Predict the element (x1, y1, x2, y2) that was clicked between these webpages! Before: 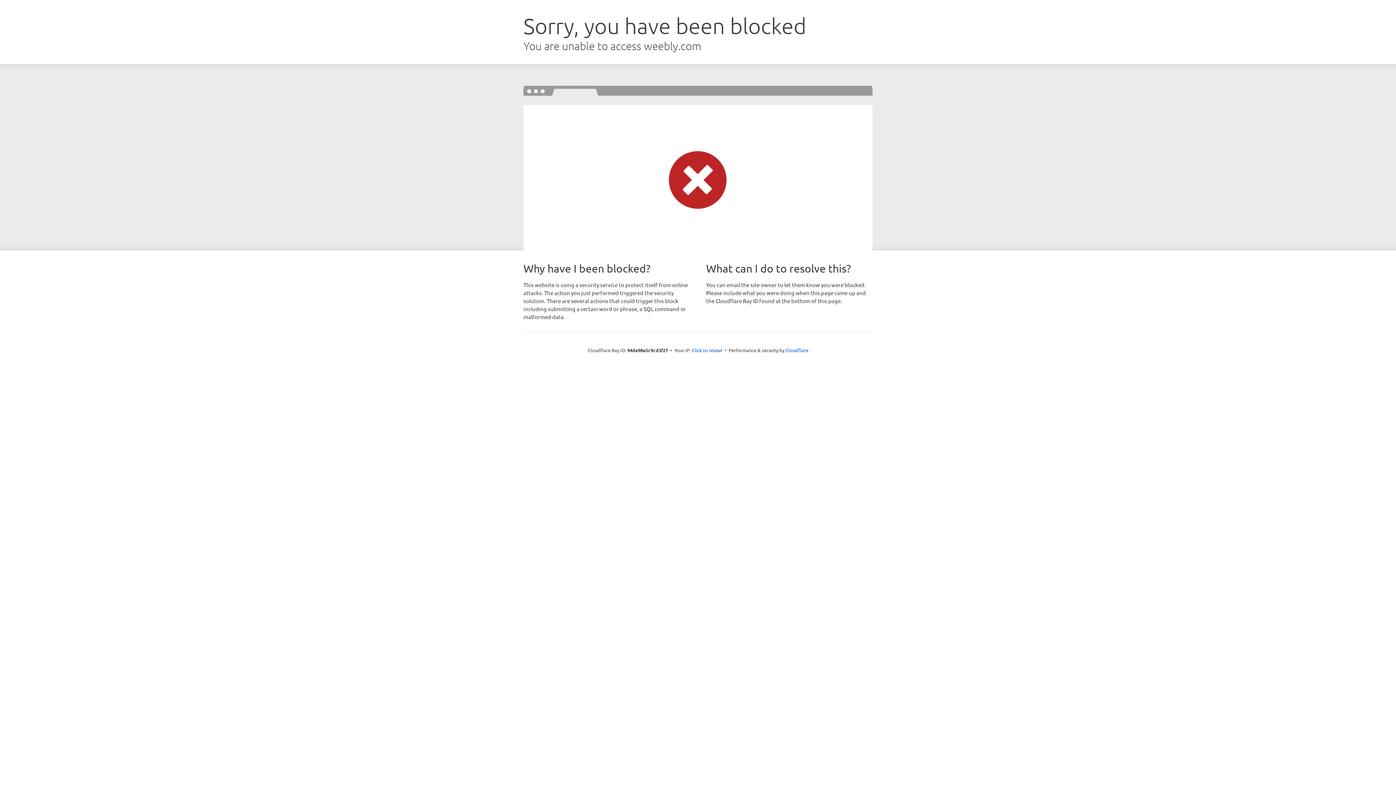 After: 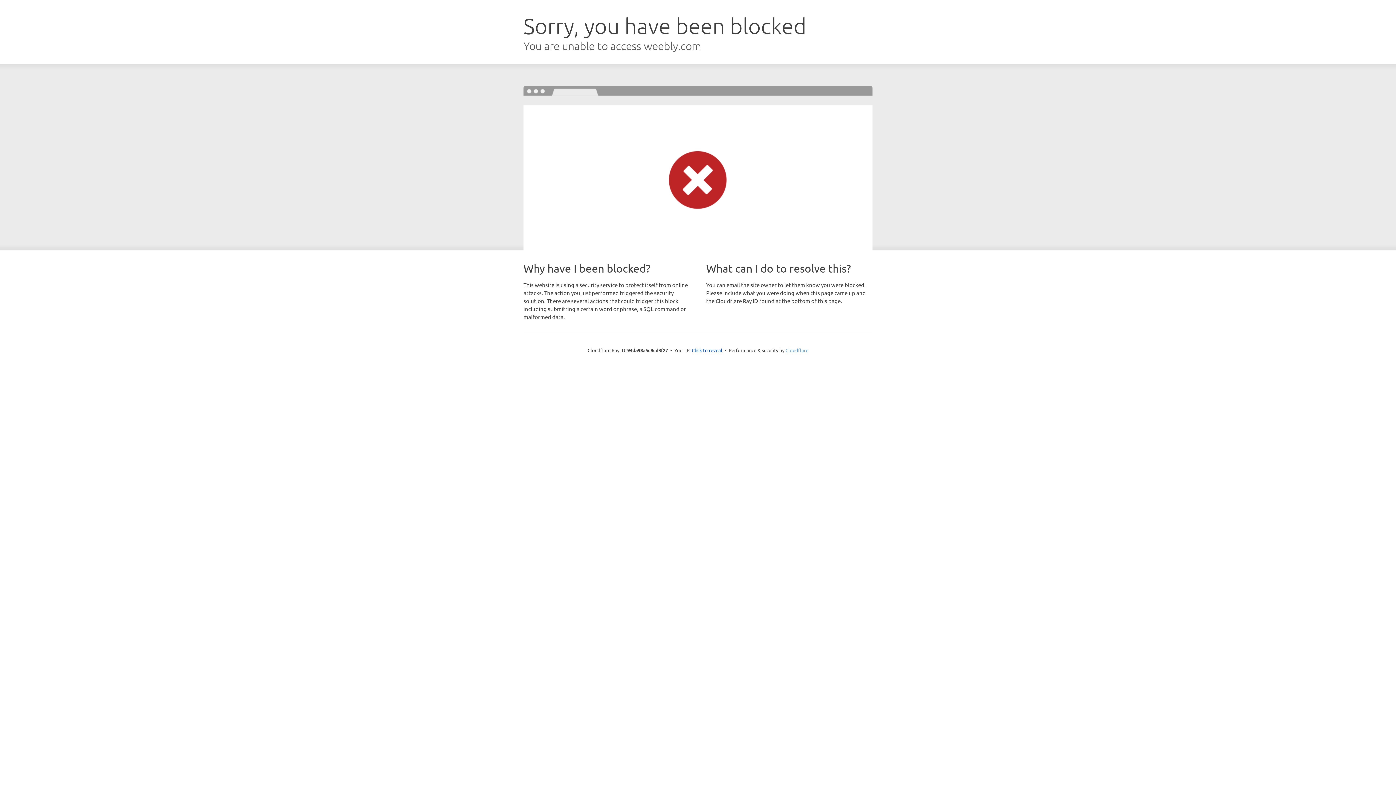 Action: bbox: (785, 347, 808, 353) label: Cloudflare